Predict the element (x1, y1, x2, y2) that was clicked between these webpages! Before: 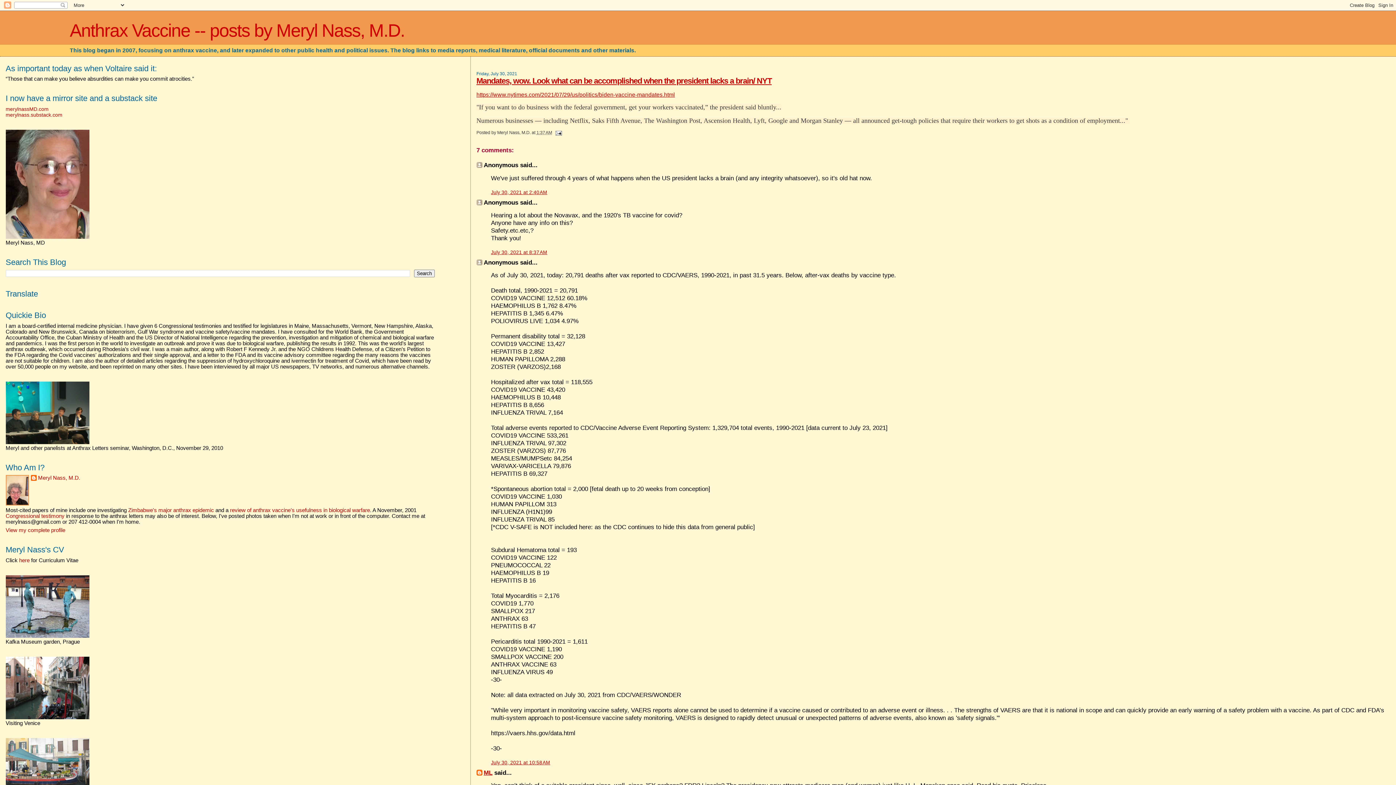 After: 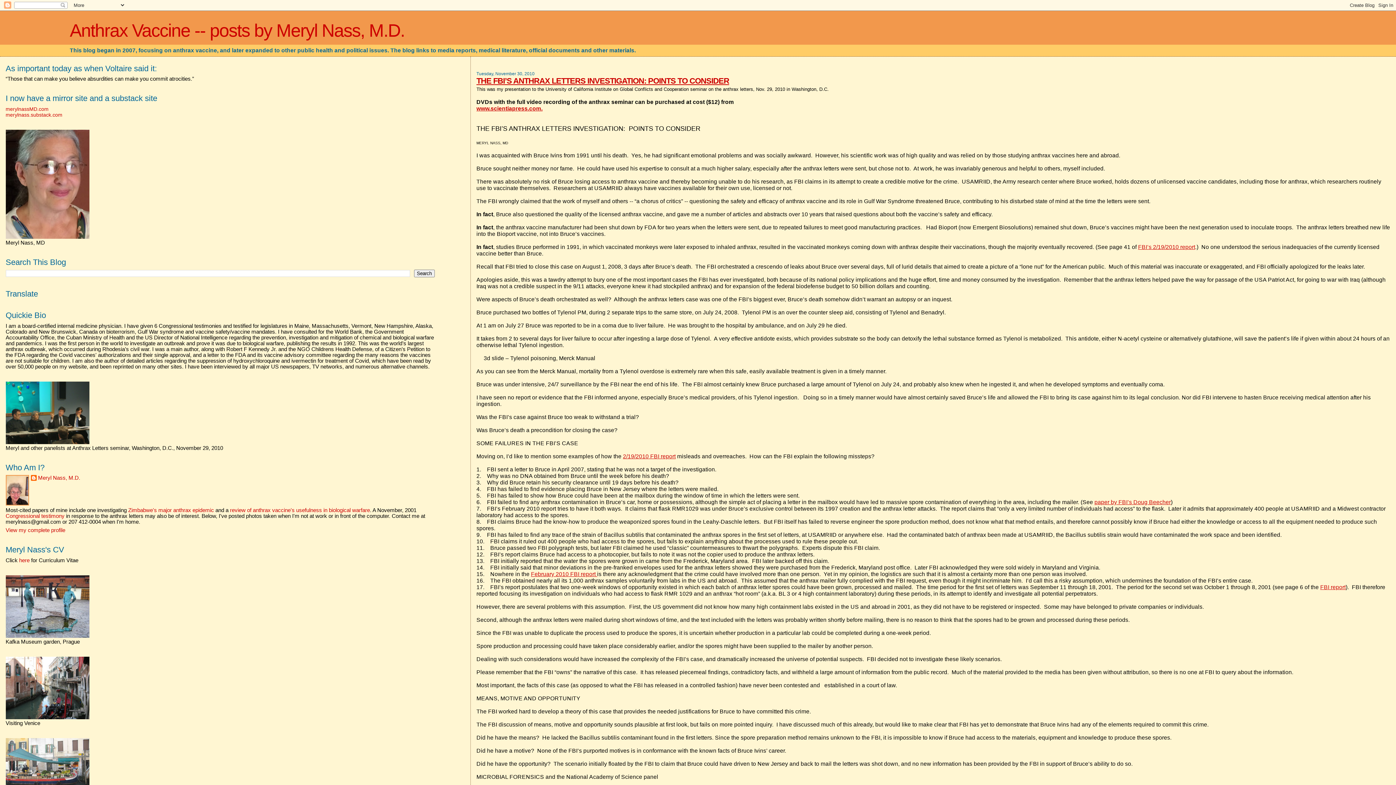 Action: bbox: (5, 439, 89, 445)